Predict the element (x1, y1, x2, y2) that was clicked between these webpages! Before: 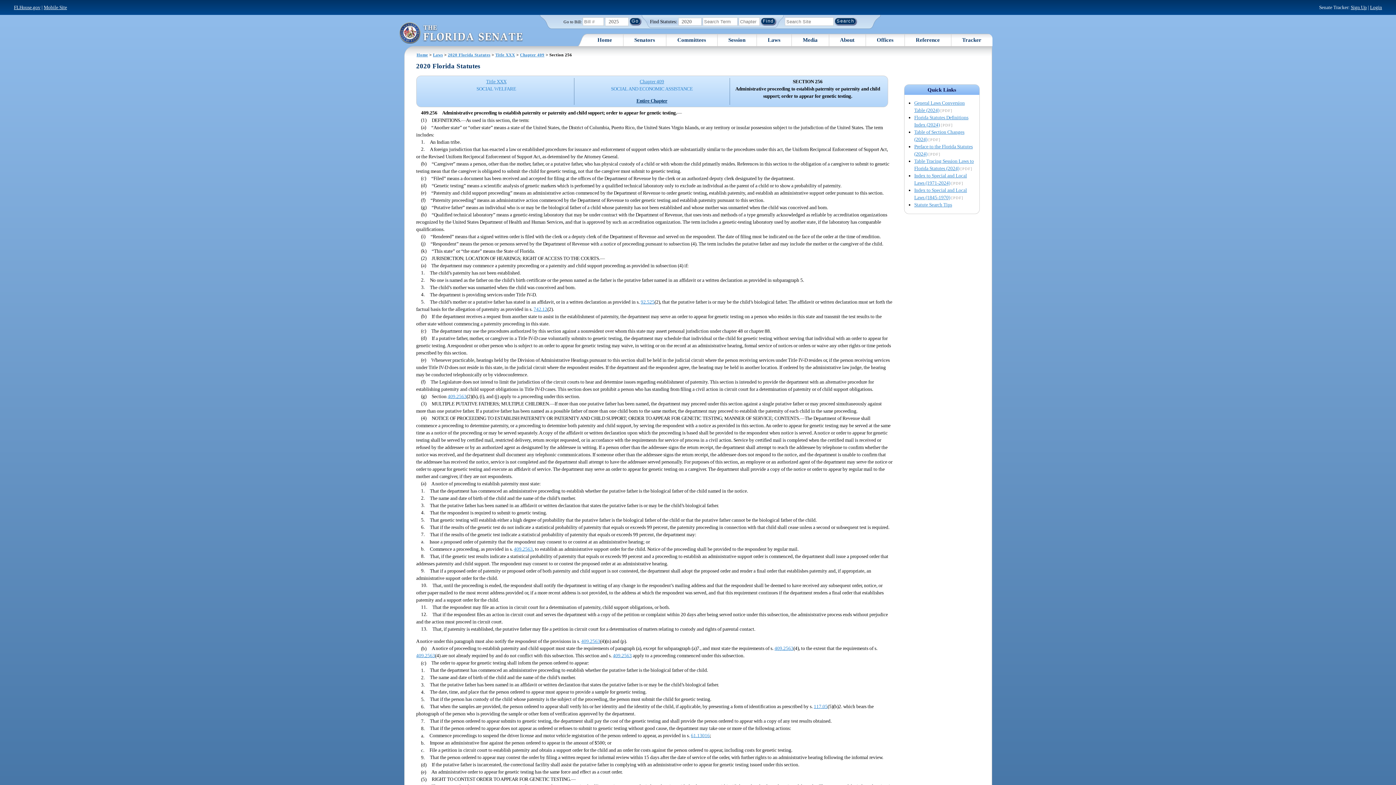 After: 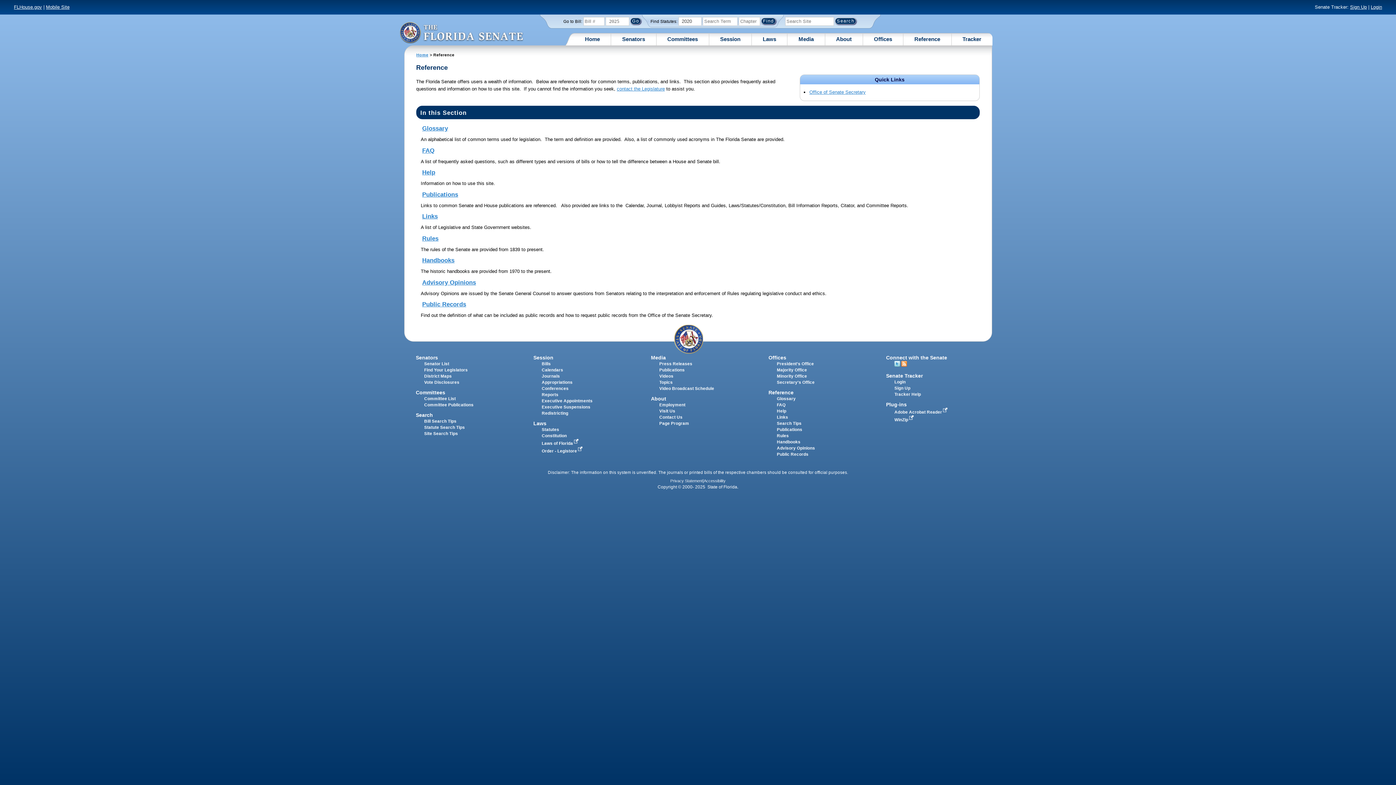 Action: bbox: (916, 36, 940, 43) label: Reference